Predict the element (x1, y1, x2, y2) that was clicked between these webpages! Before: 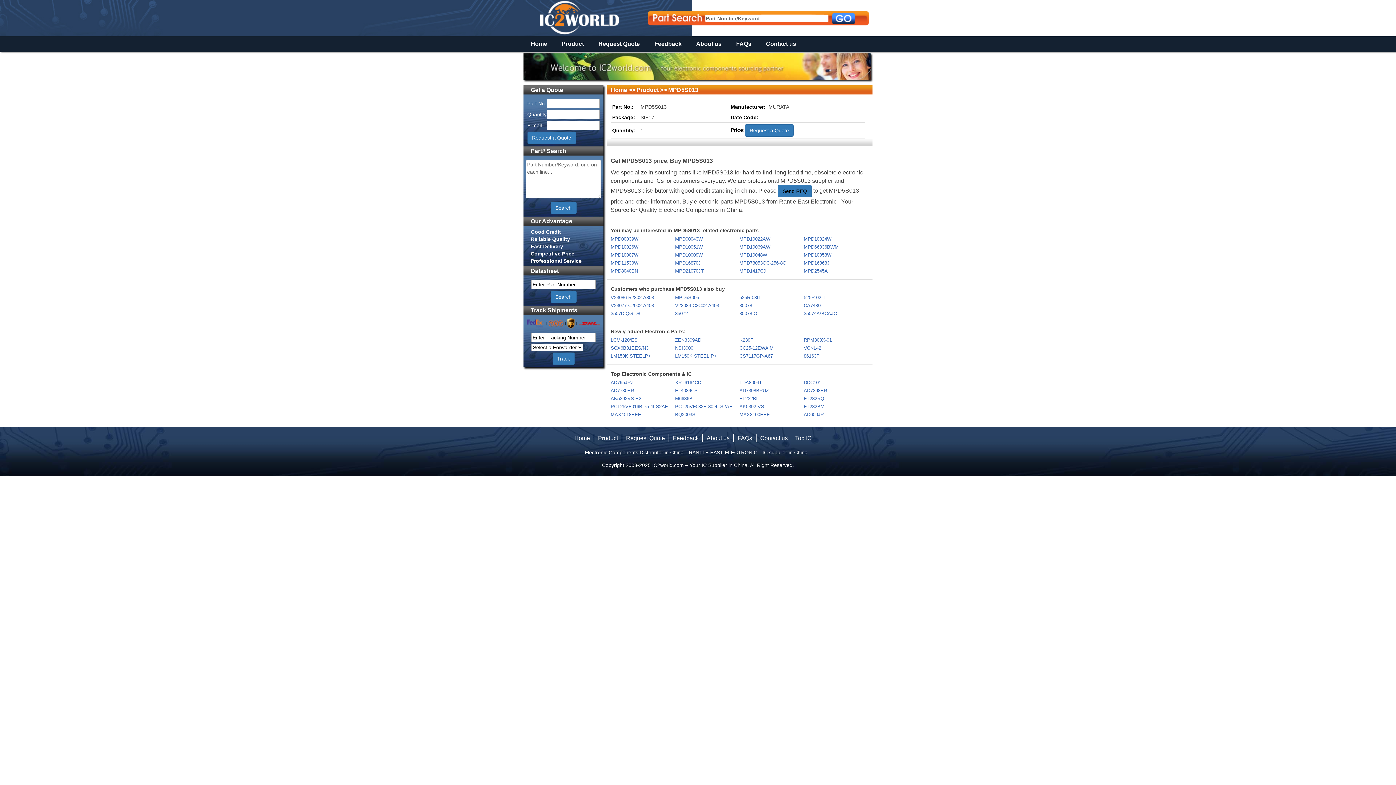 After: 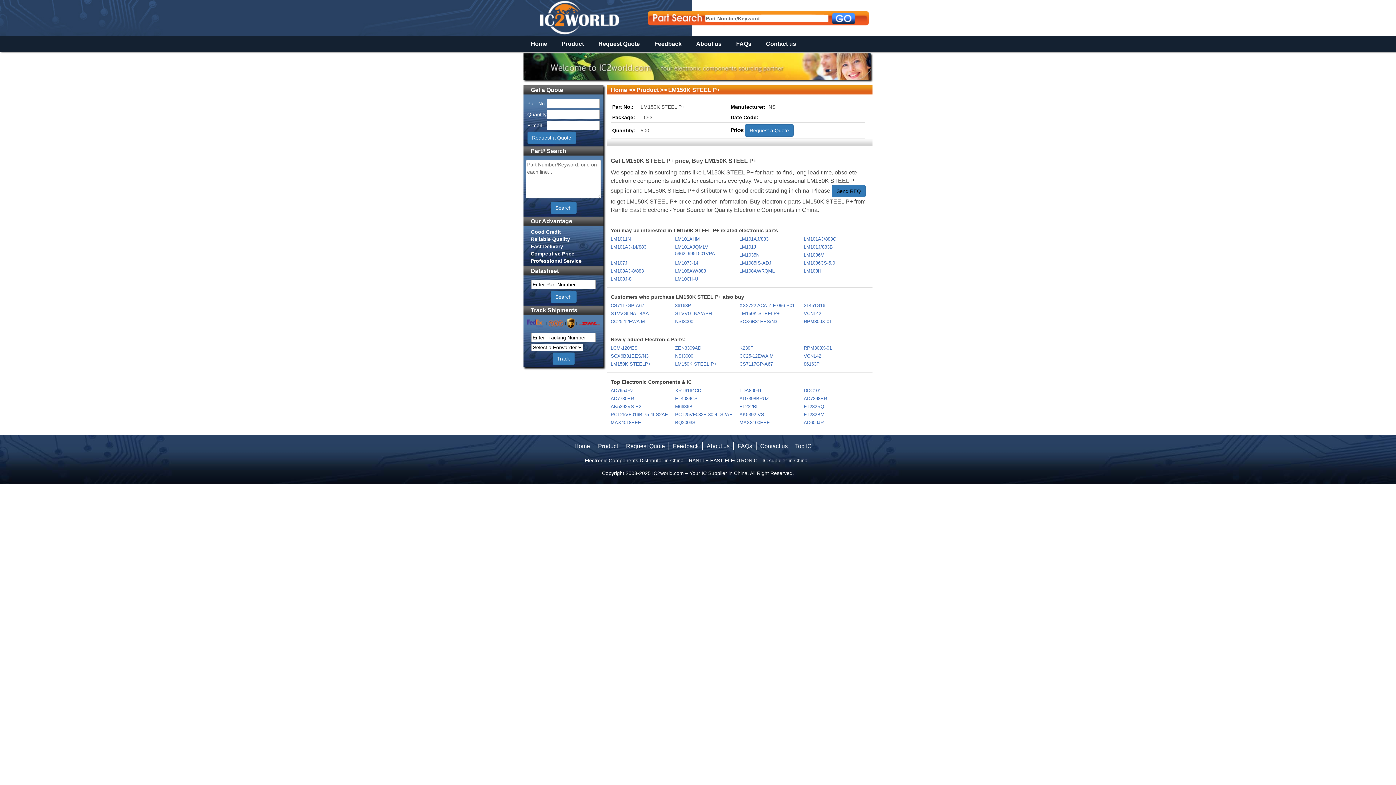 Action: bbox: (675, 353, 738, 359) label: LM150K STEEL P+